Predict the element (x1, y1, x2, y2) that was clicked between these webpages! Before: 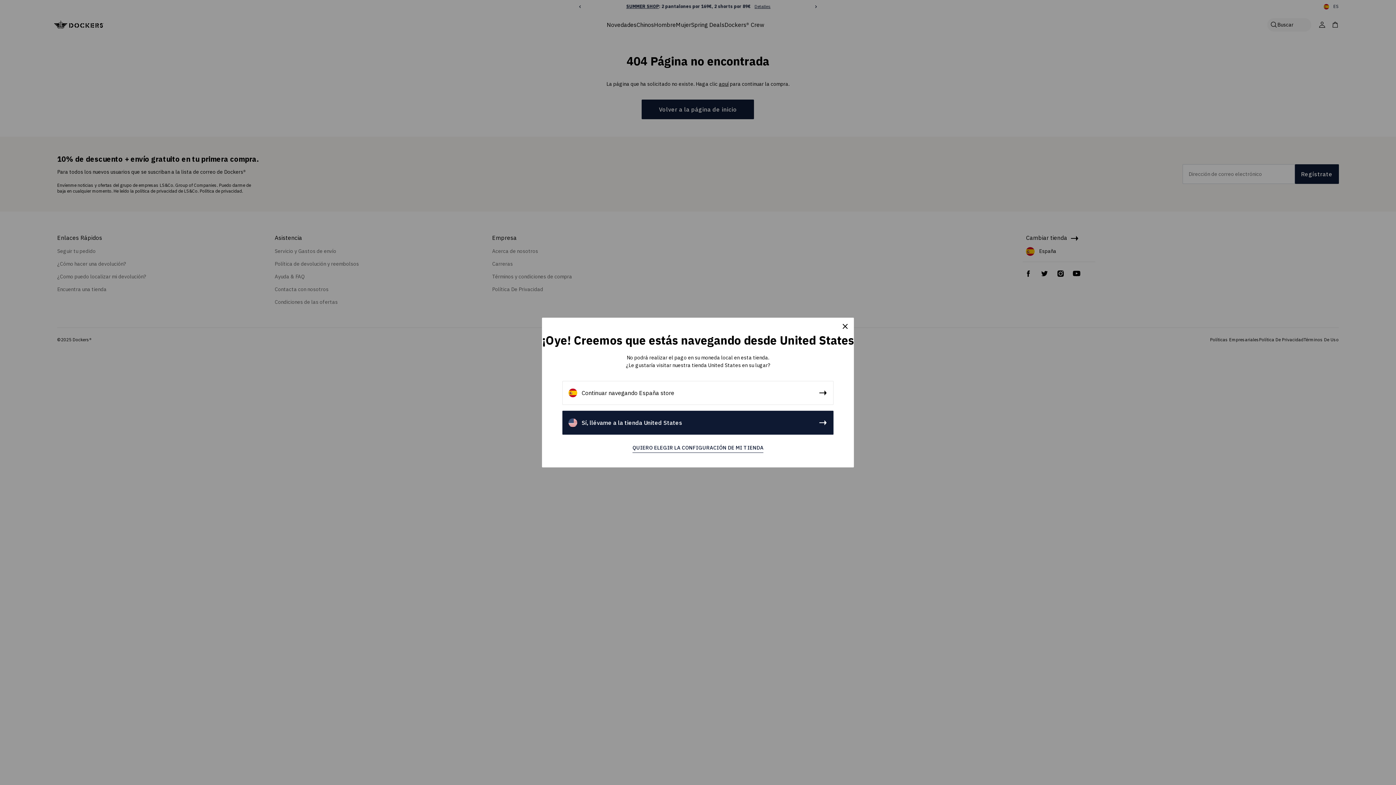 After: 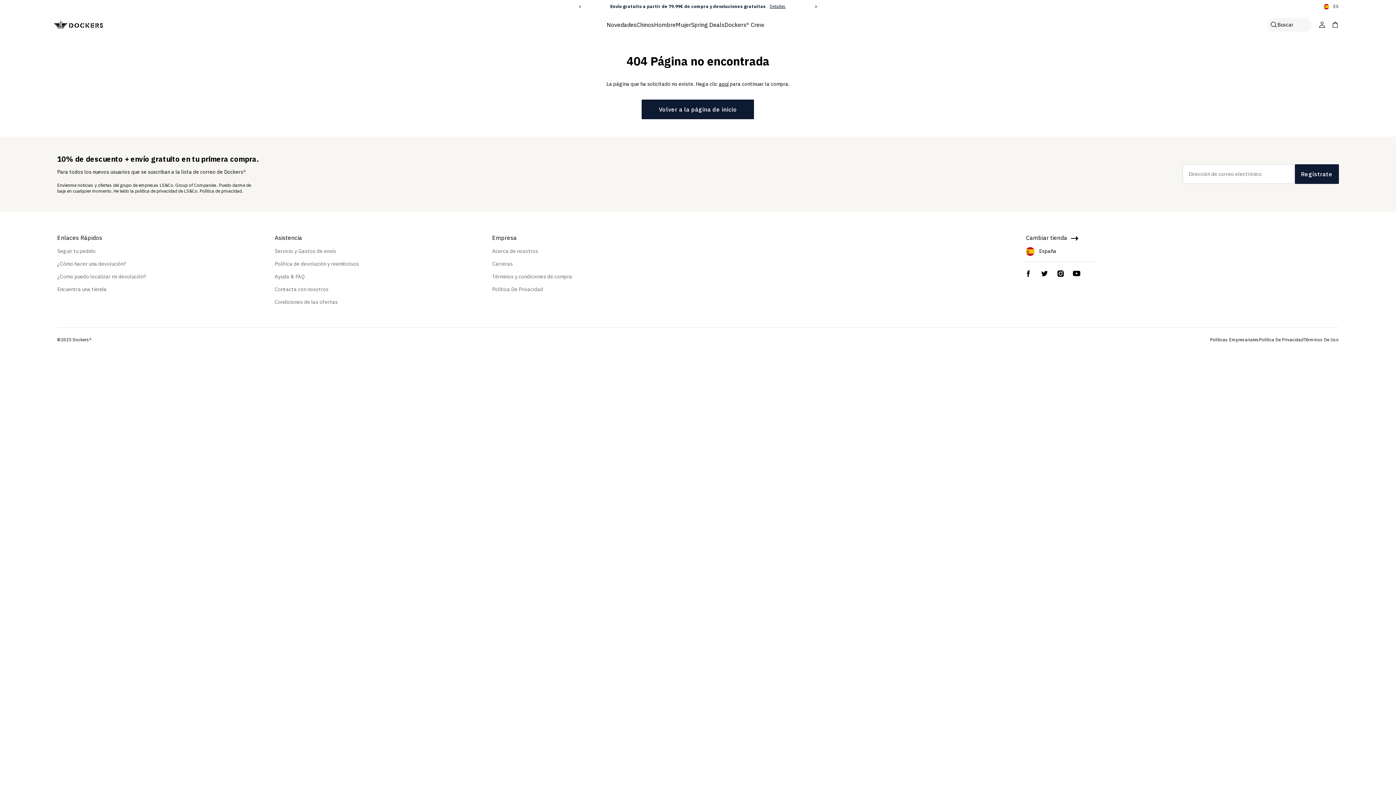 Action: bbox: (841, 322, 849, 330)